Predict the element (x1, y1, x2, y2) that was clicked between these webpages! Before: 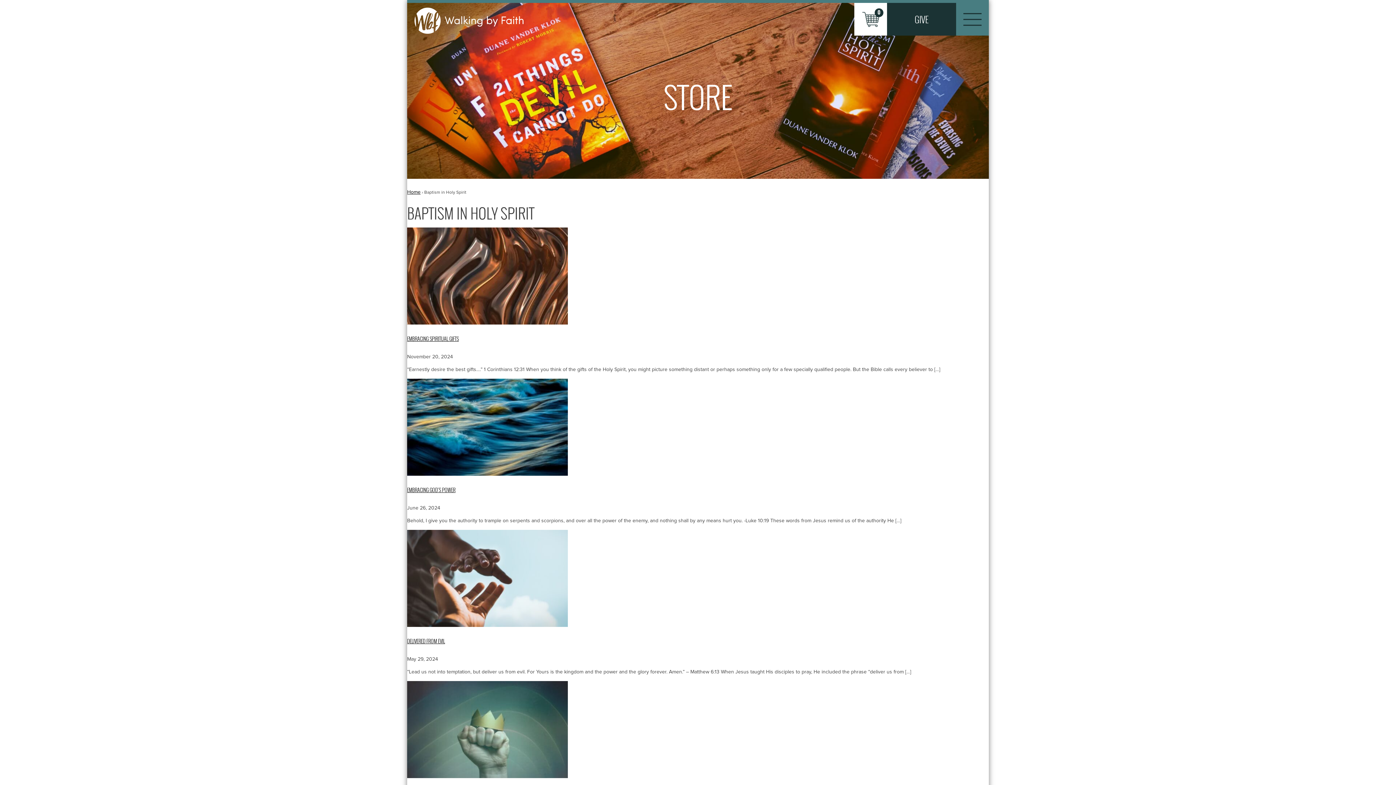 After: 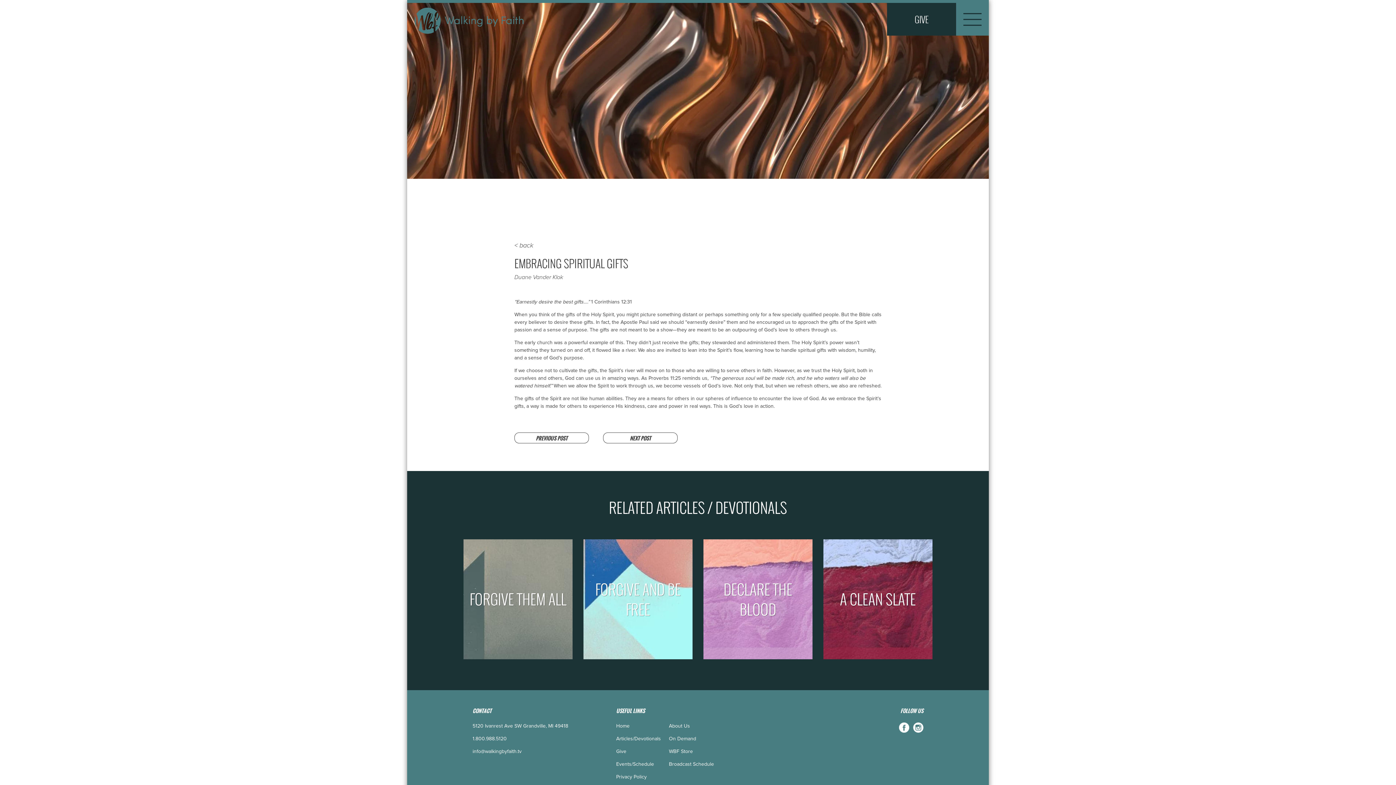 Action: bbox: (407, 320, 568, 325)